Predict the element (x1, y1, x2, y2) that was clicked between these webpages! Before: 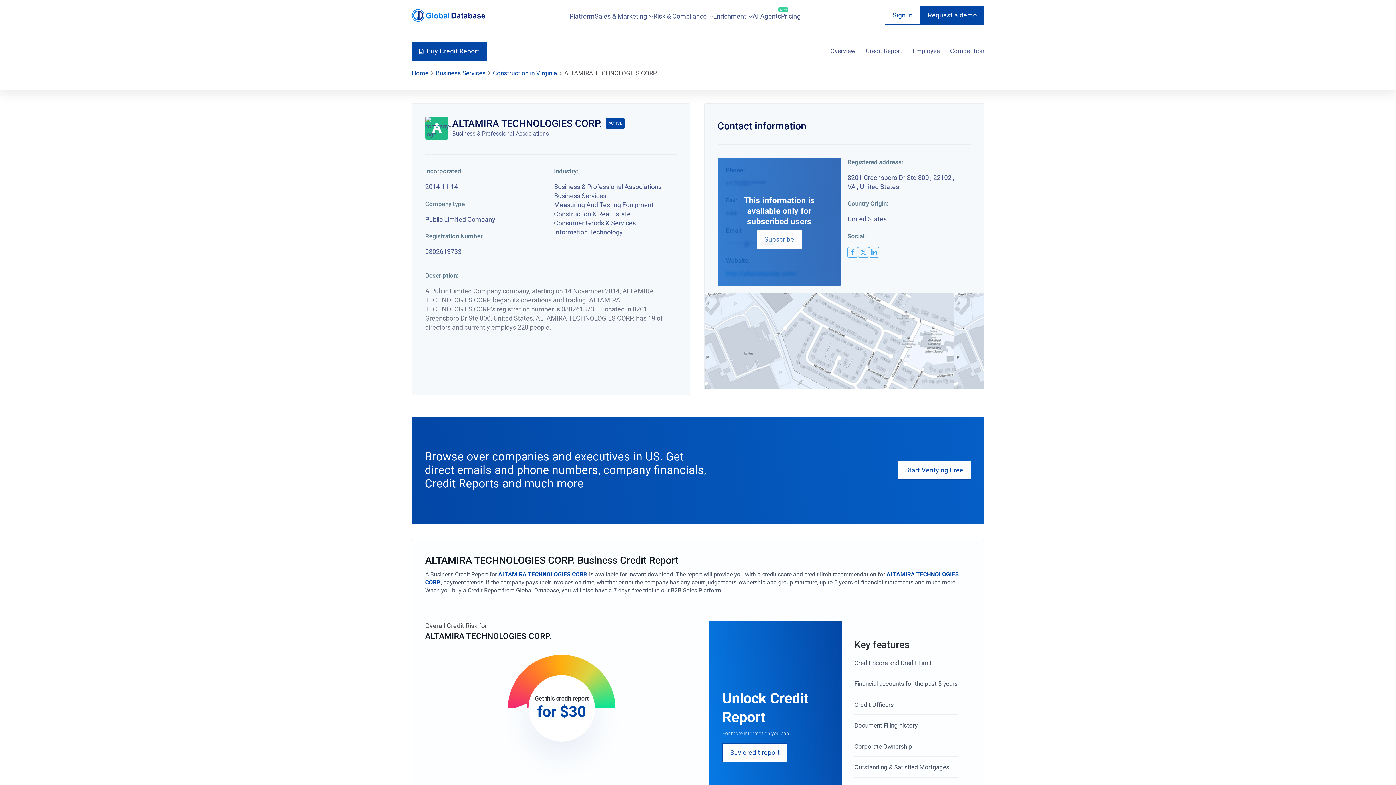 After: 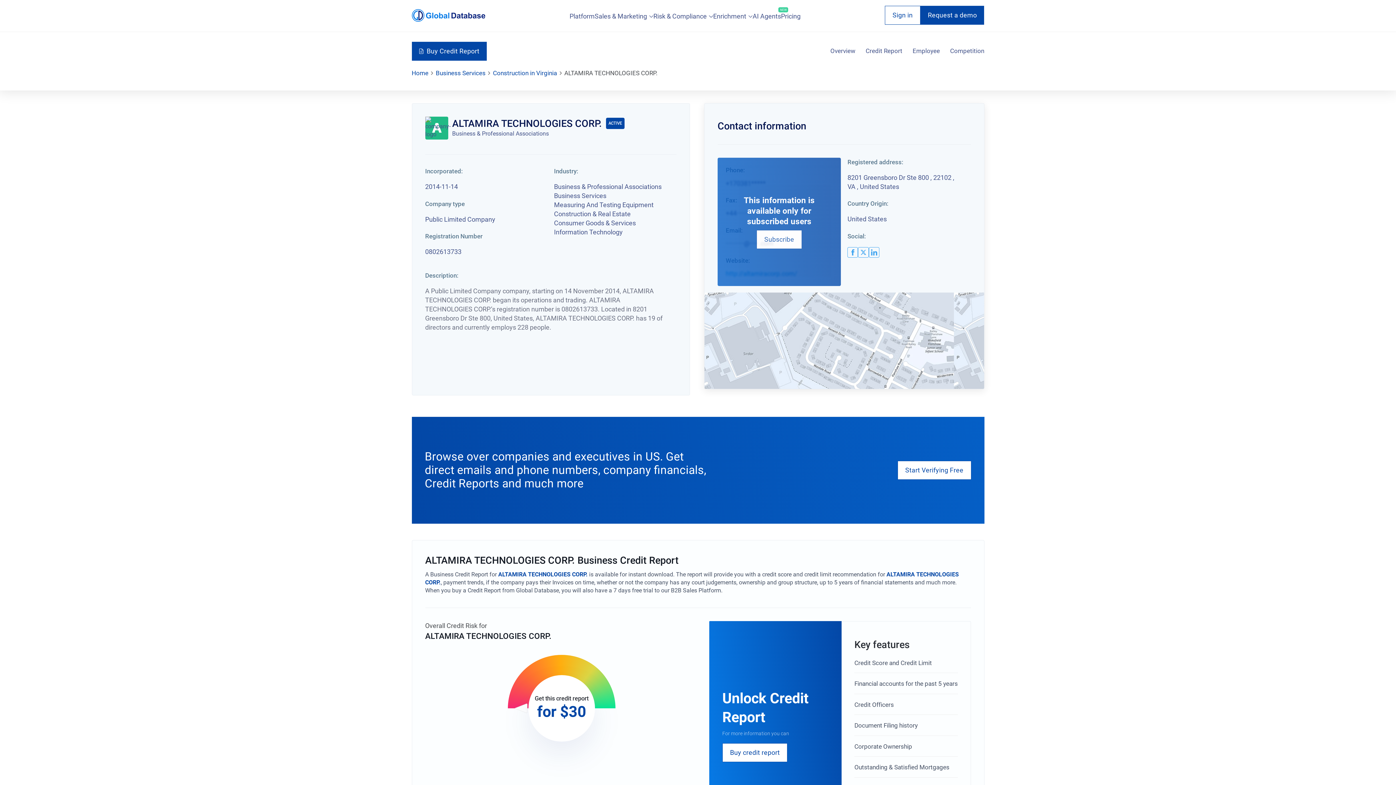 Action: bbox: (858, 247, 868, 257) label: twitter logo